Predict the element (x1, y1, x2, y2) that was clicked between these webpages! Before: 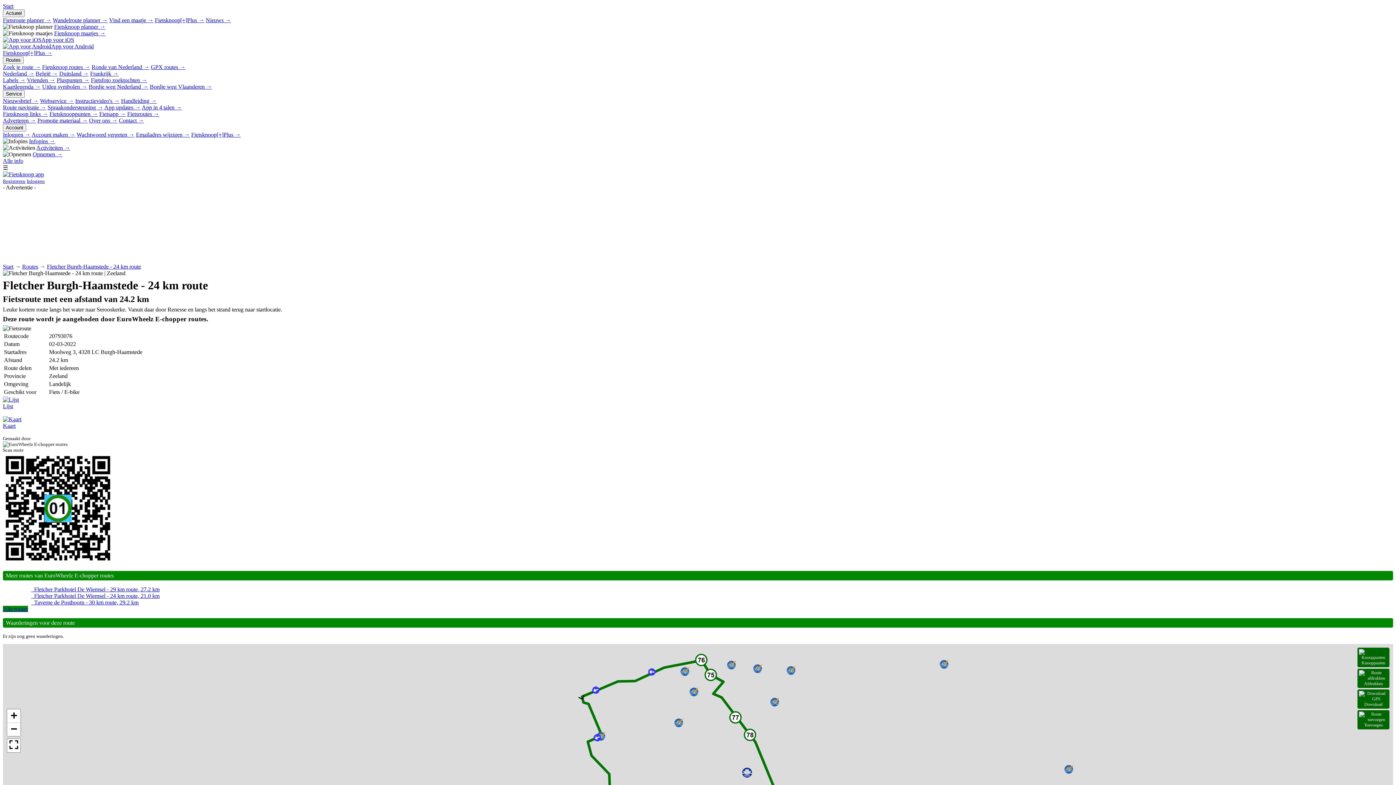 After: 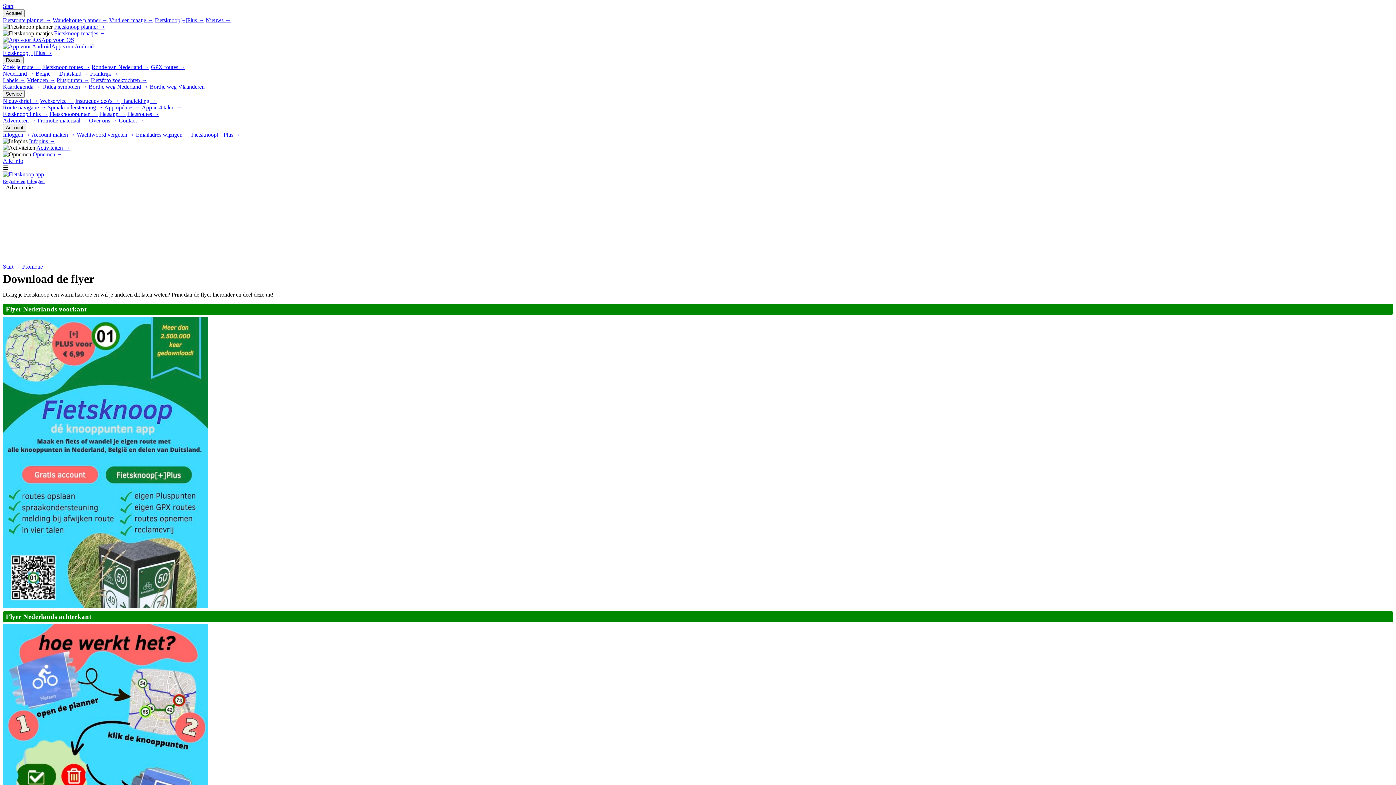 Action: bbox: (37, 117, 87, 123) label: Promotie materiaal →